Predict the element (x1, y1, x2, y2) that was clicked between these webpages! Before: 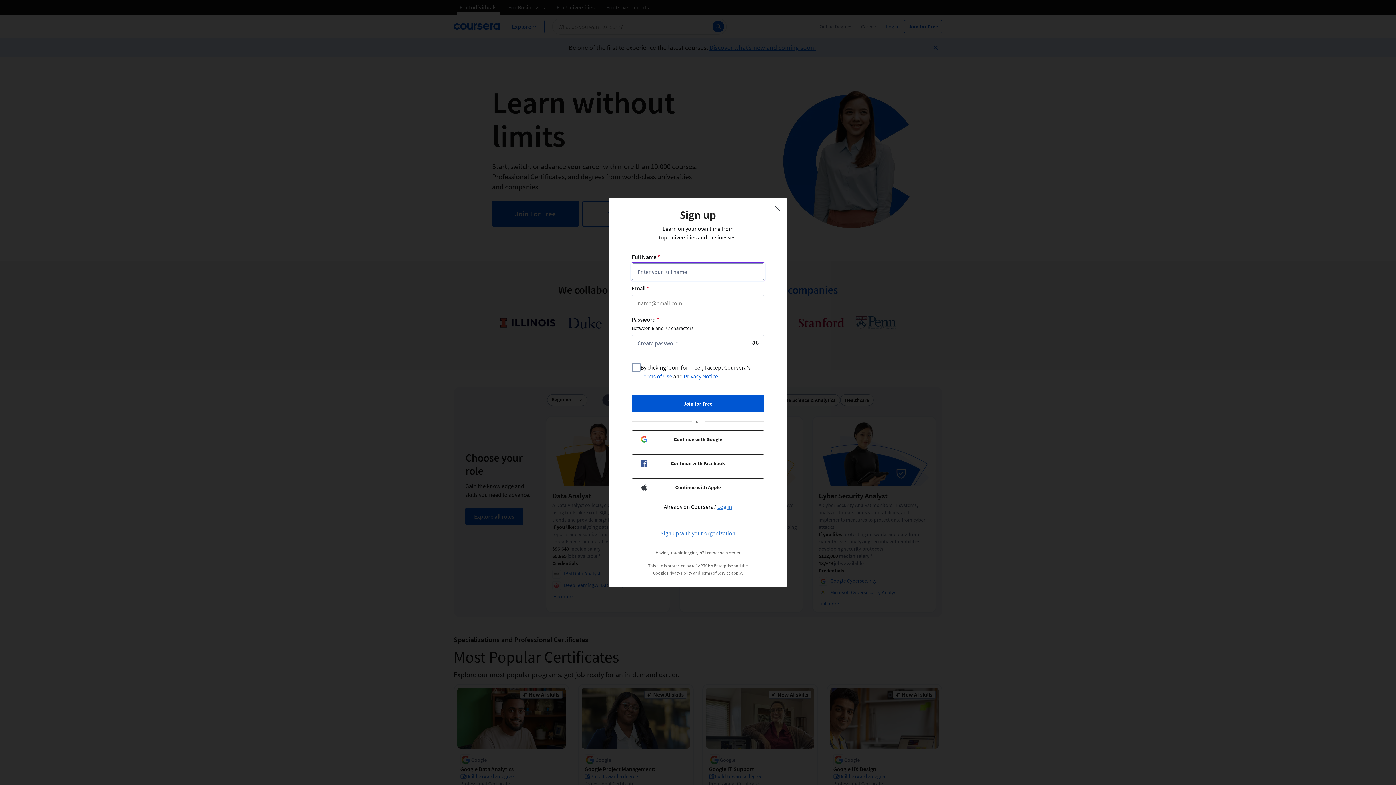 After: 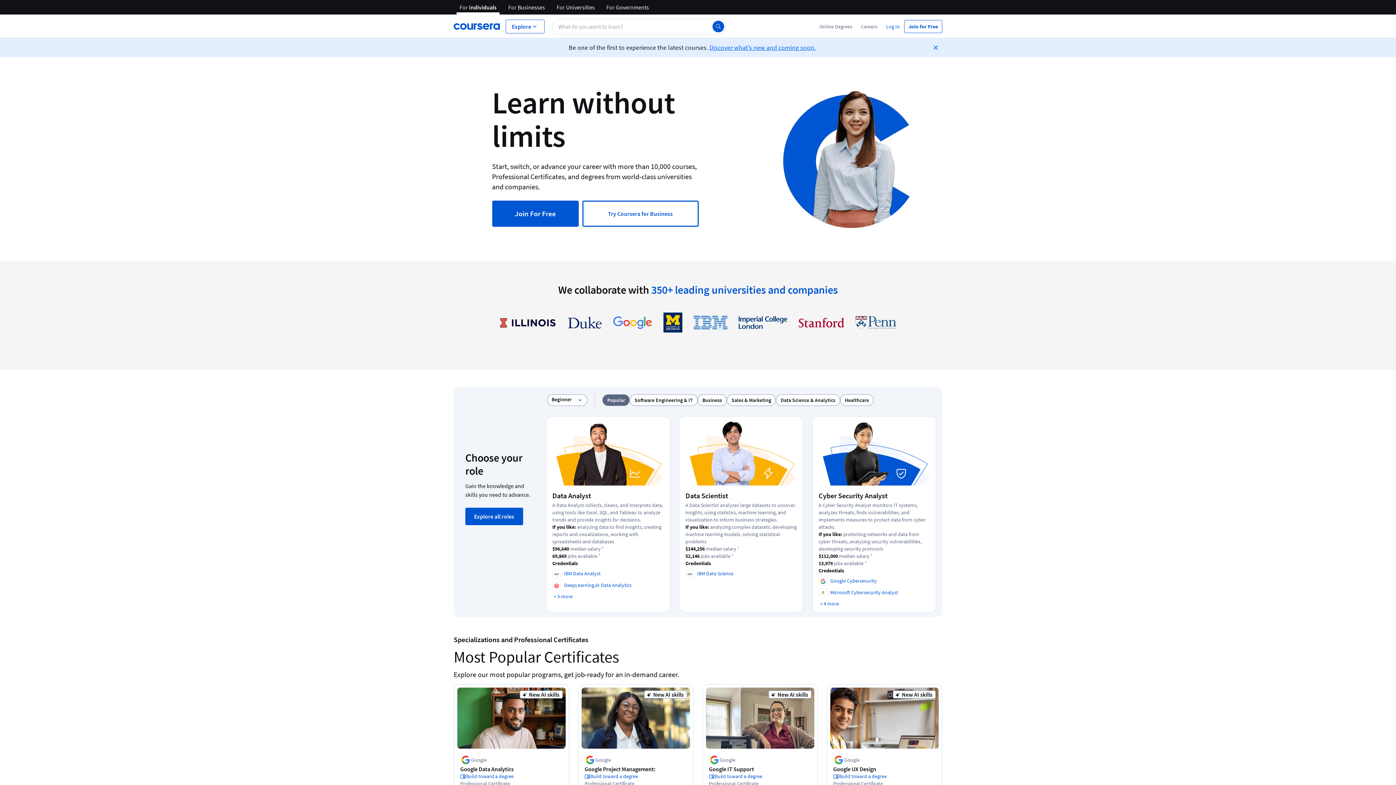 Action: bbox: (768, 199, 786, 217)